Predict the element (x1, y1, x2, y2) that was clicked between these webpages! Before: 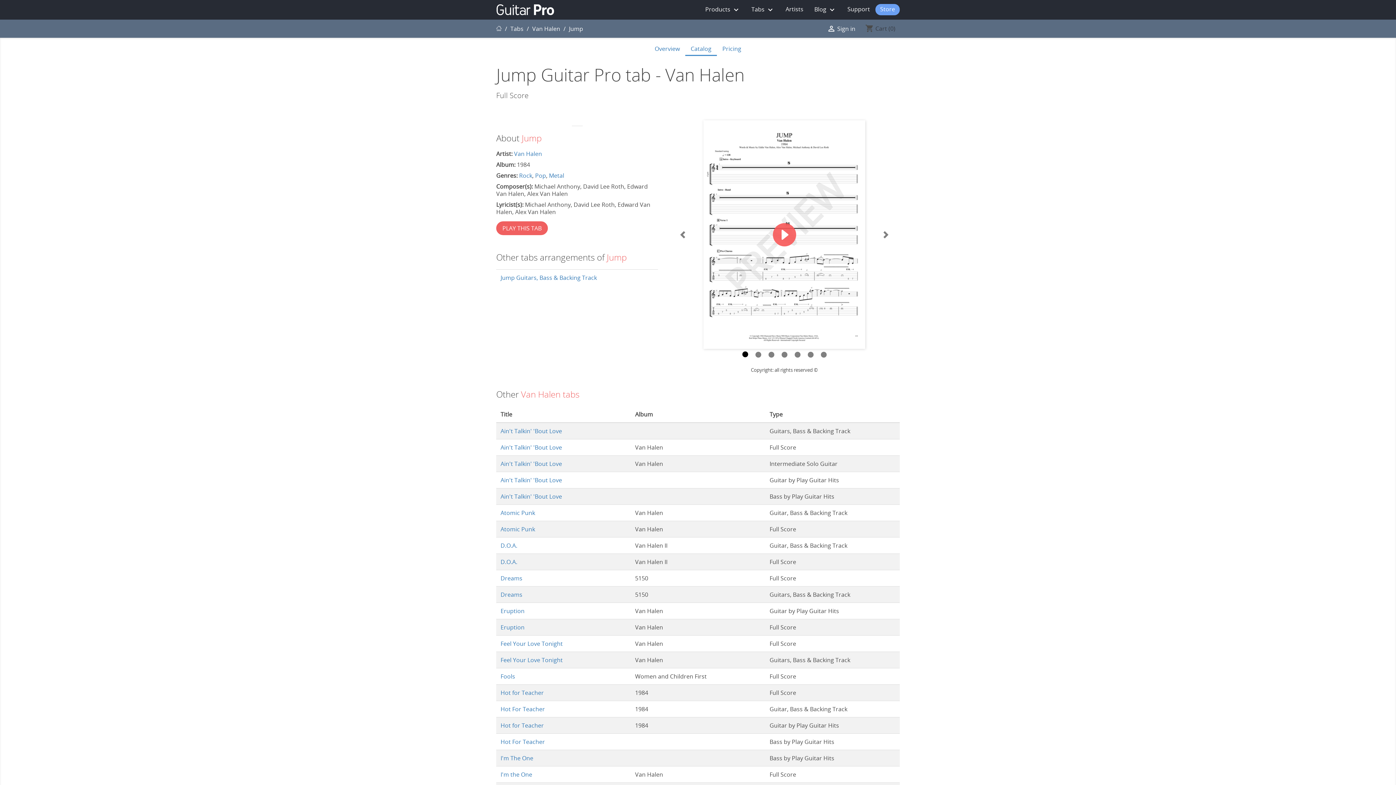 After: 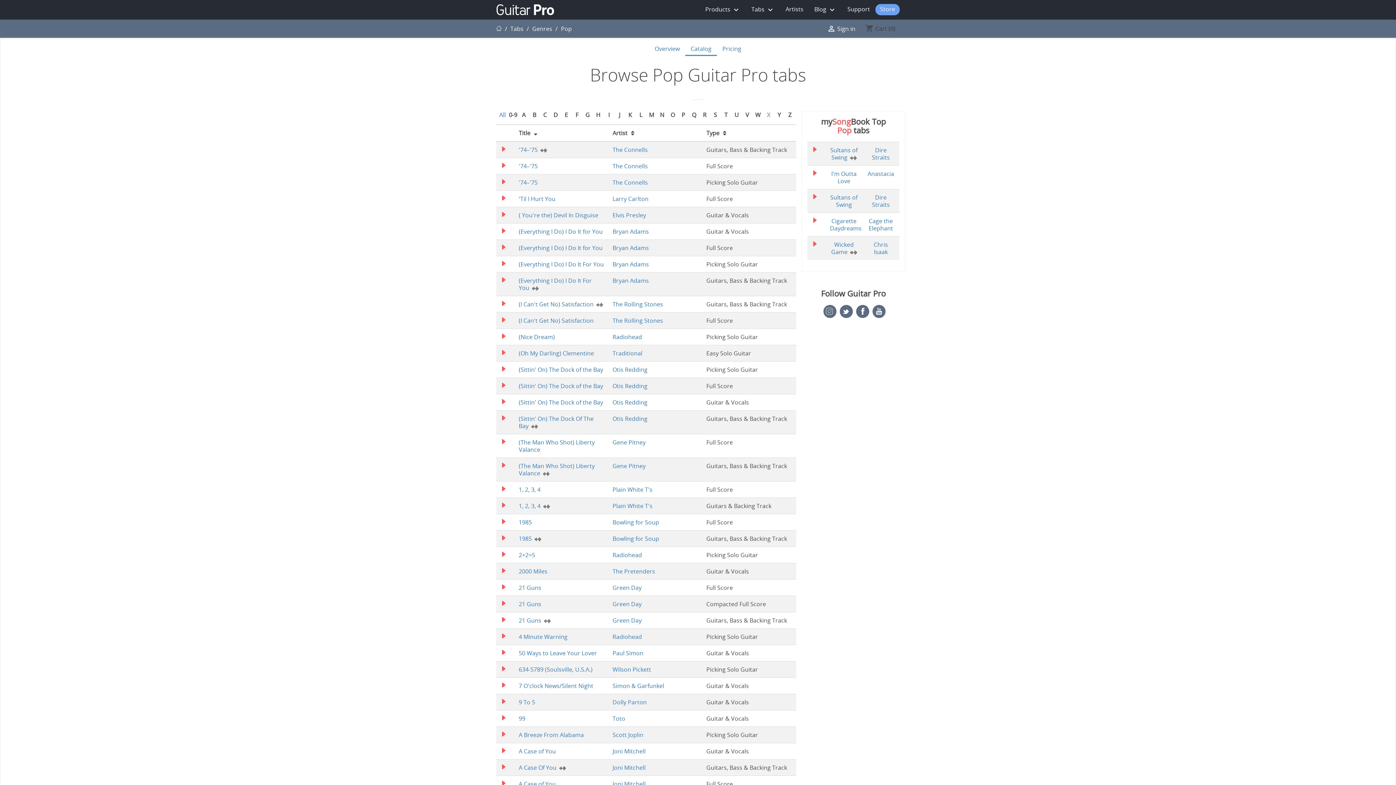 Action: bbox: (535, 171, 546, 179) label: Pop